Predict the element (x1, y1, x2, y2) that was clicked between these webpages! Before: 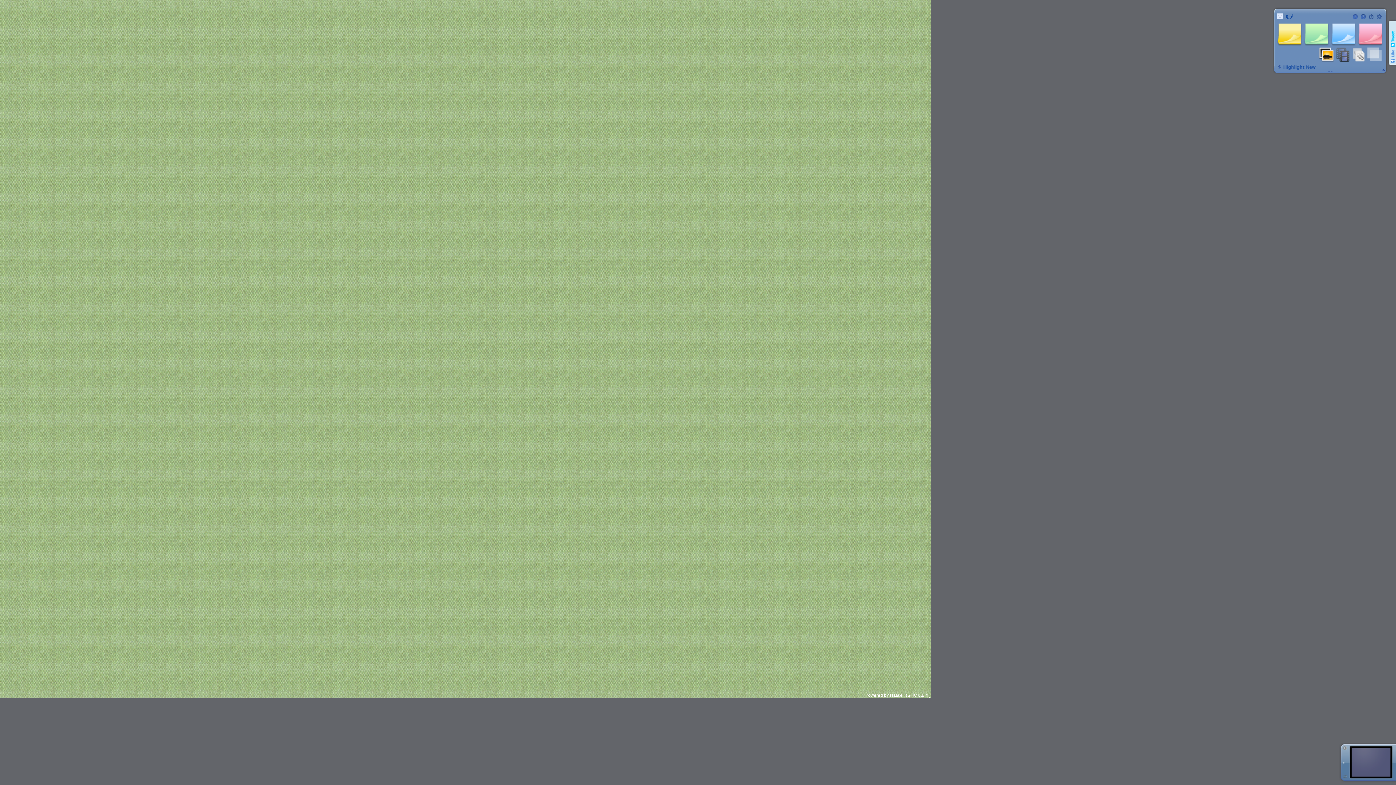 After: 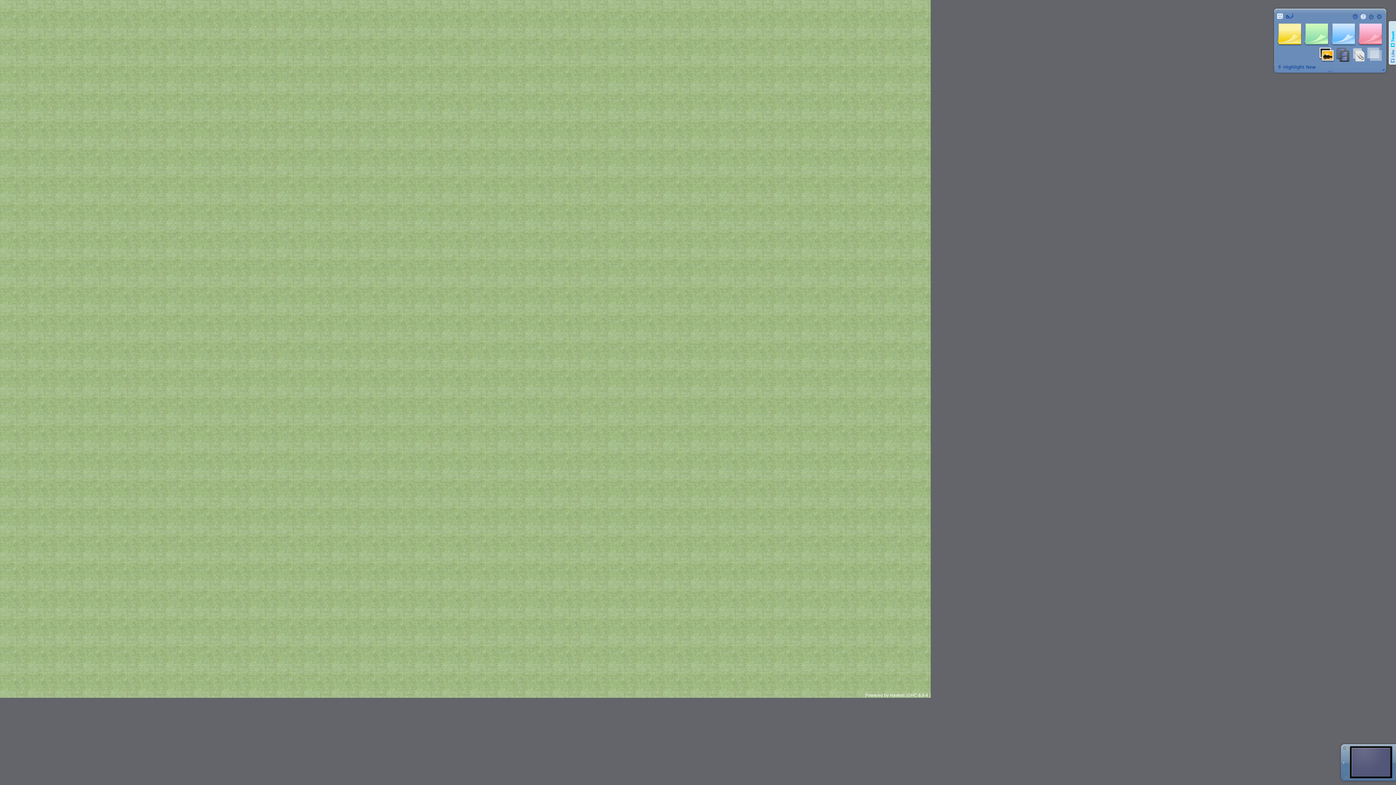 Action: bbox: (1359, 12, 1367, 20)